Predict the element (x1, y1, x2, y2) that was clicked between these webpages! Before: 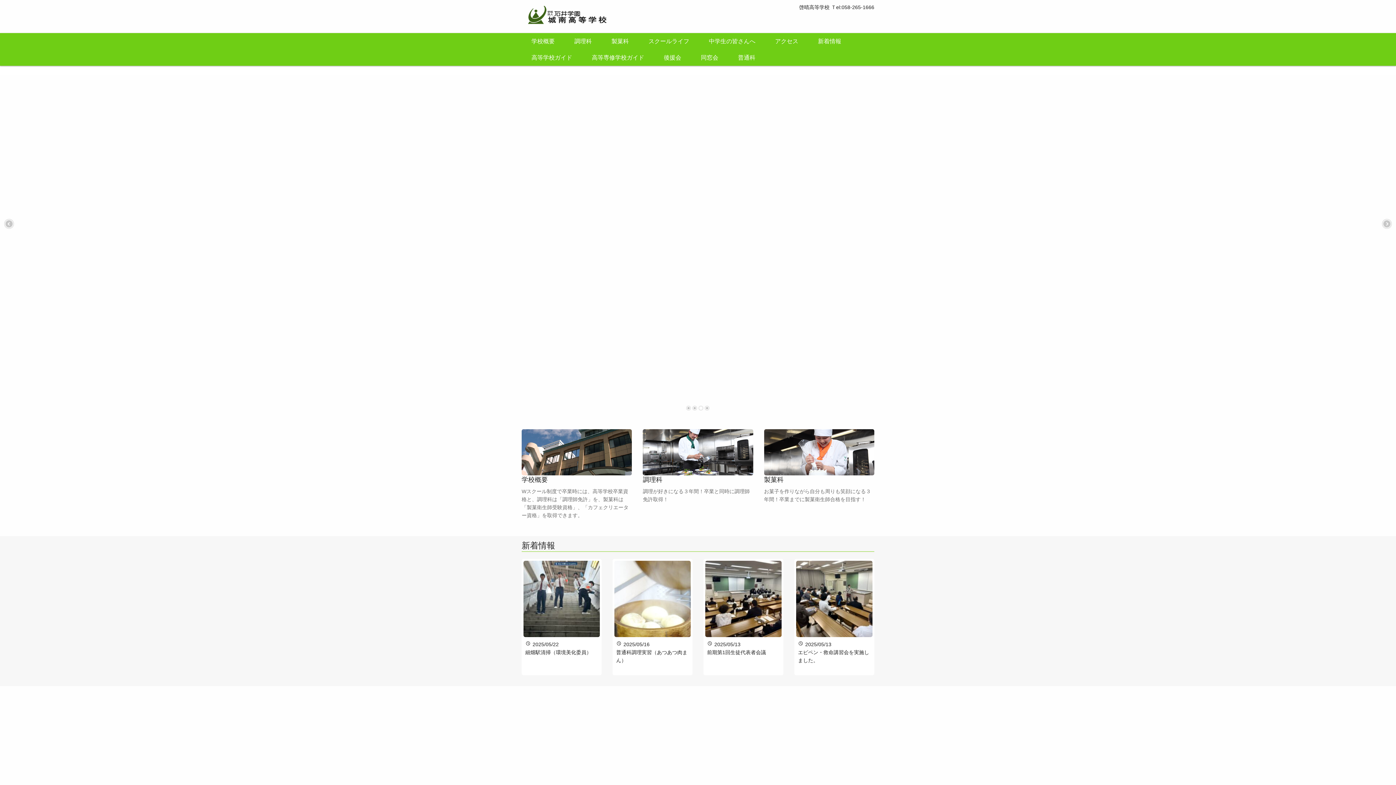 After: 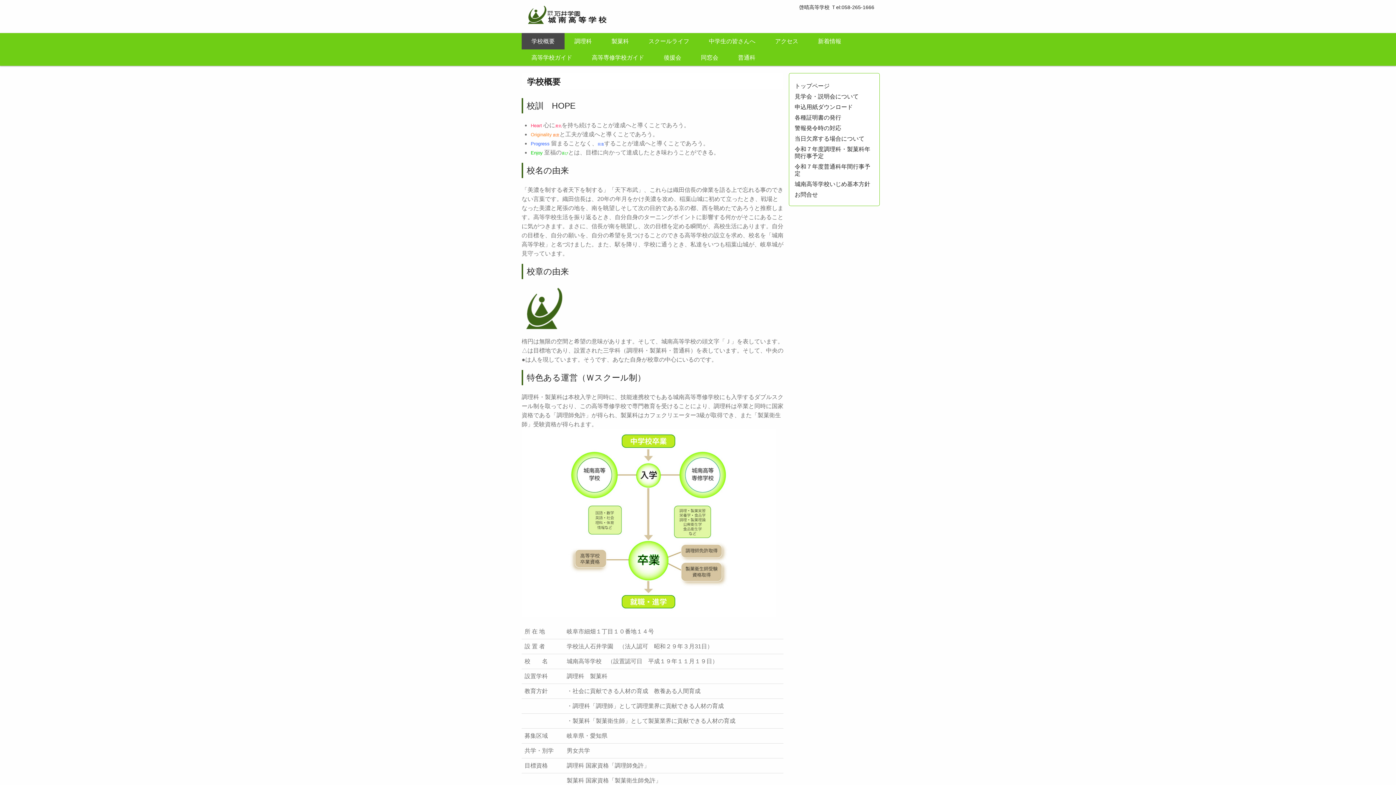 Action: label: 学校概要 bbox: (521, 33, 564, 49)